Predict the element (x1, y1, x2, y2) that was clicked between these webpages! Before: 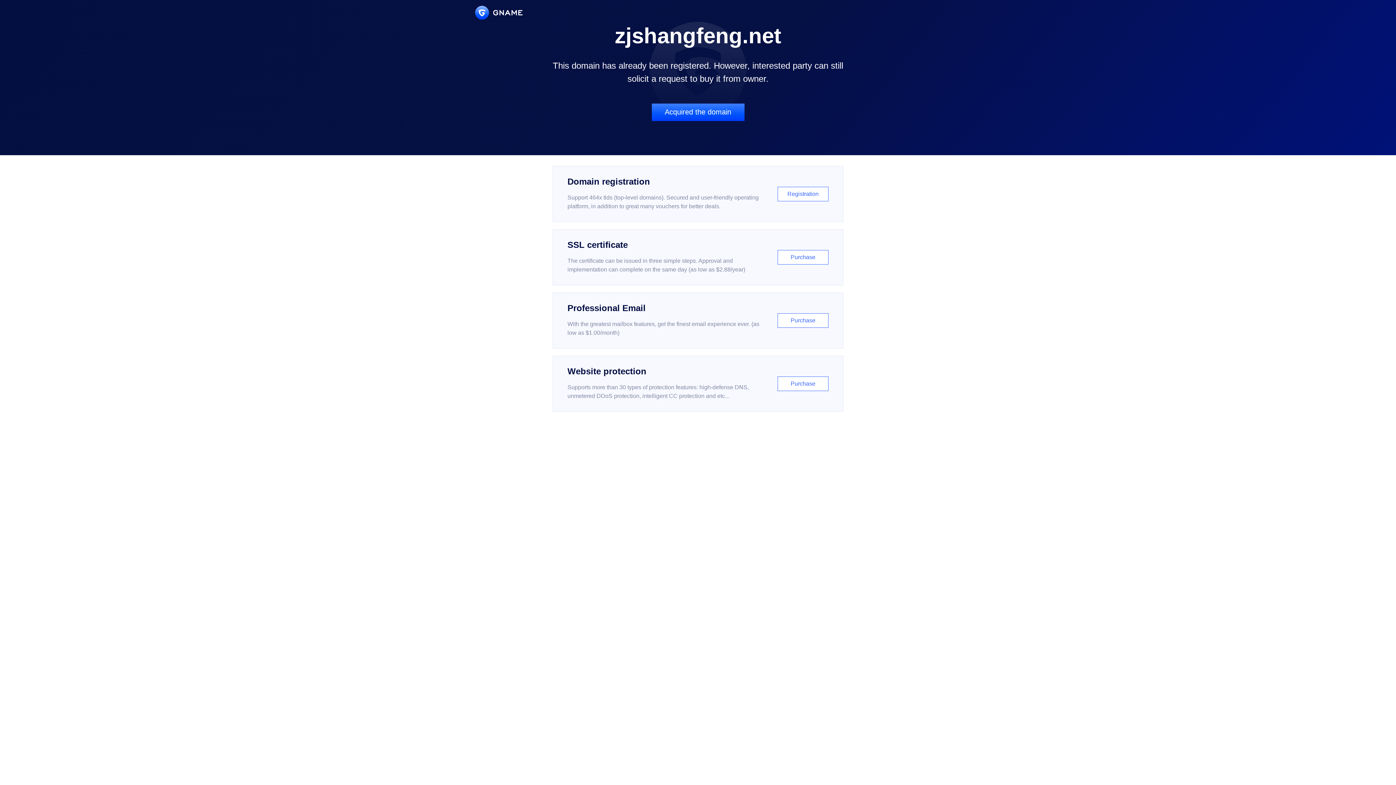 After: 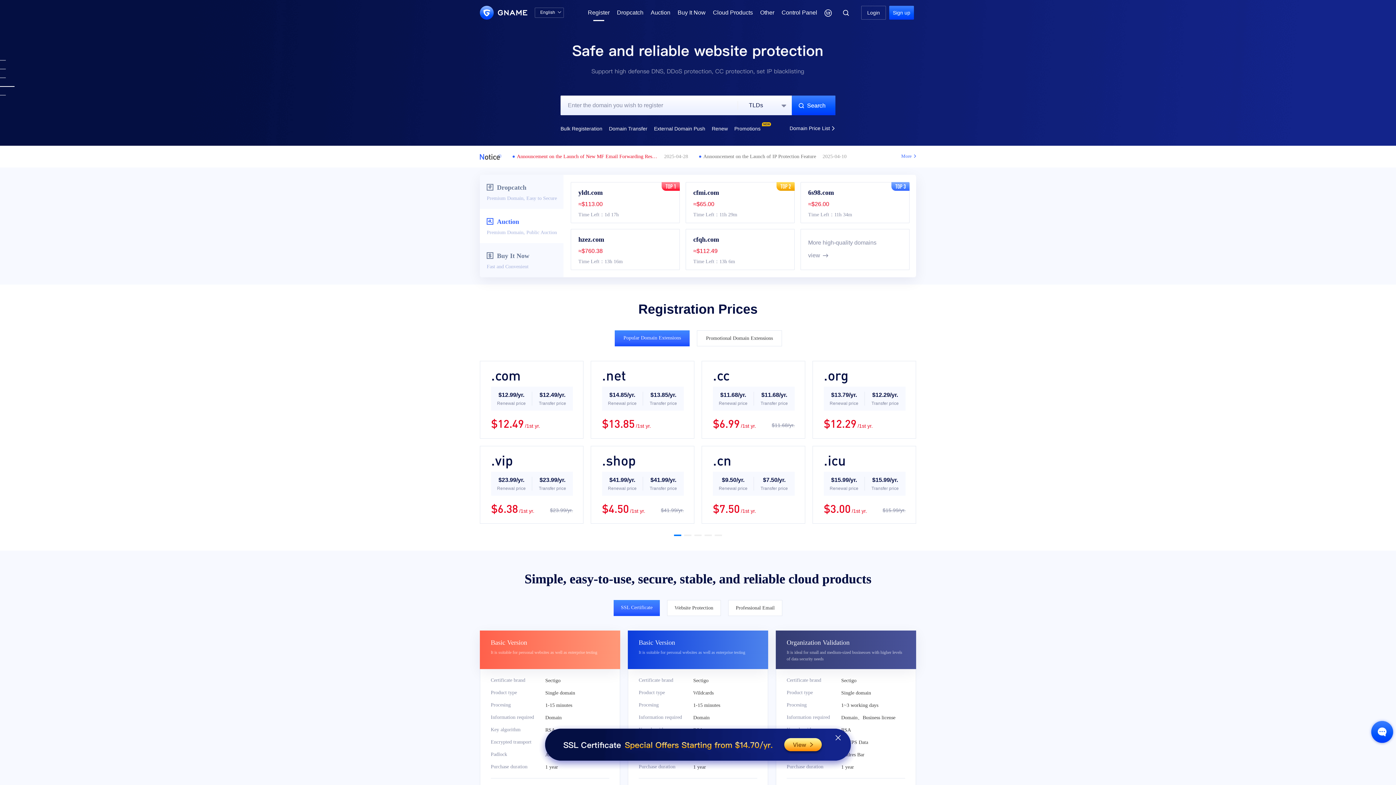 Action: bbox: (552, 166, 843, 222) label: Domain registration

Support 464x tlds (top-level domains). Secured and user-friendly operating platform, in addition to great many vouchers for better deals.

Registration